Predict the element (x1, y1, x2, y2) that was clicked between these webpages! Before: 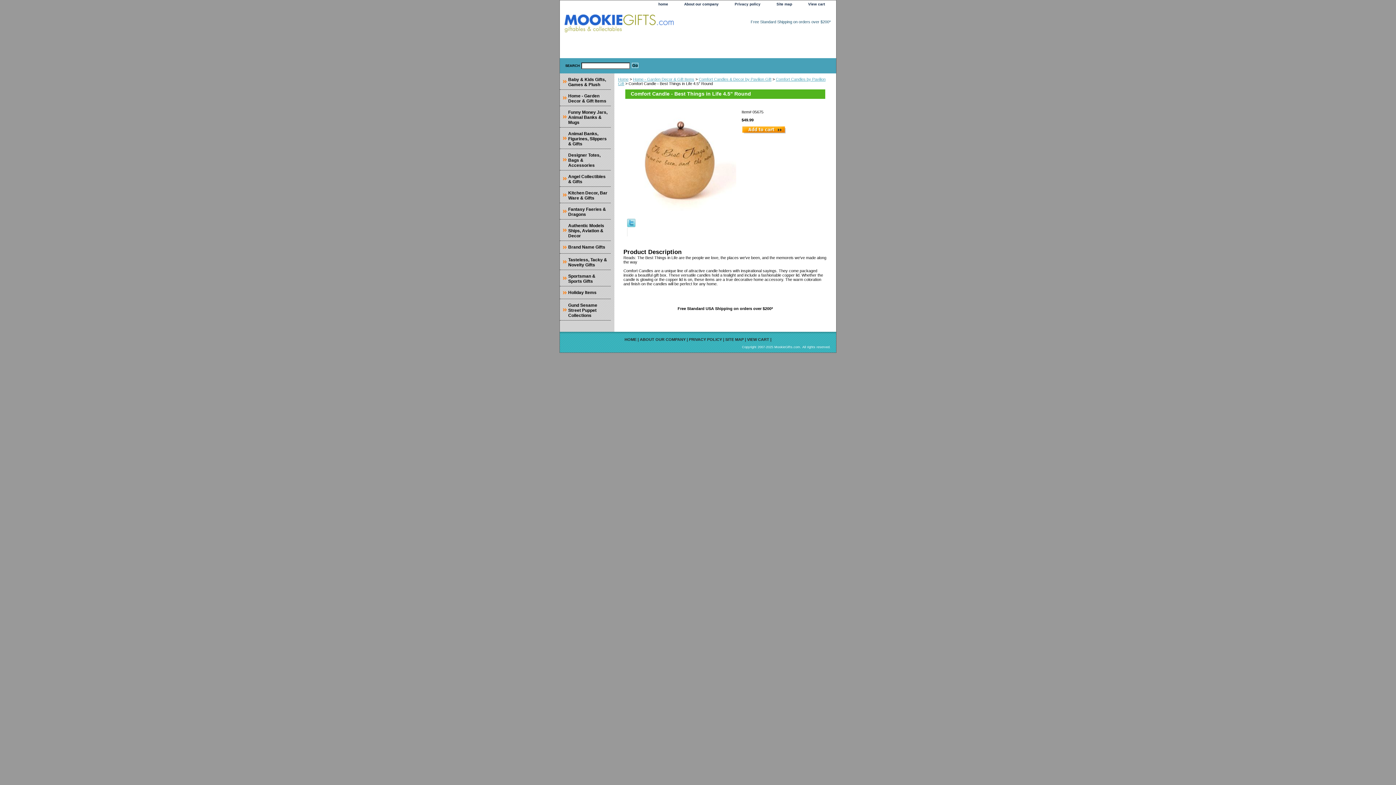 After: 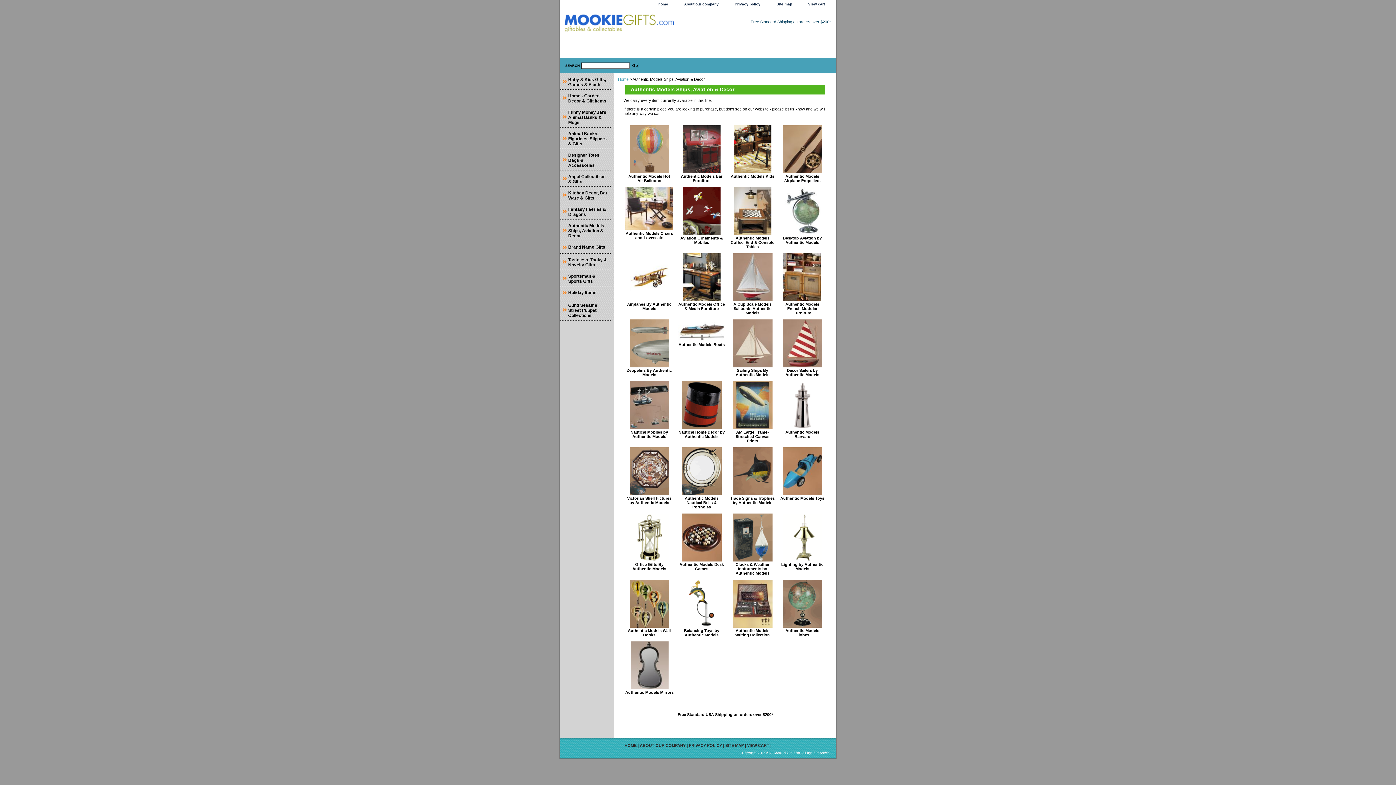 Action: bbox: (560, 219, 610, 240) label: Authentic Models Ships, Aviation & Decor